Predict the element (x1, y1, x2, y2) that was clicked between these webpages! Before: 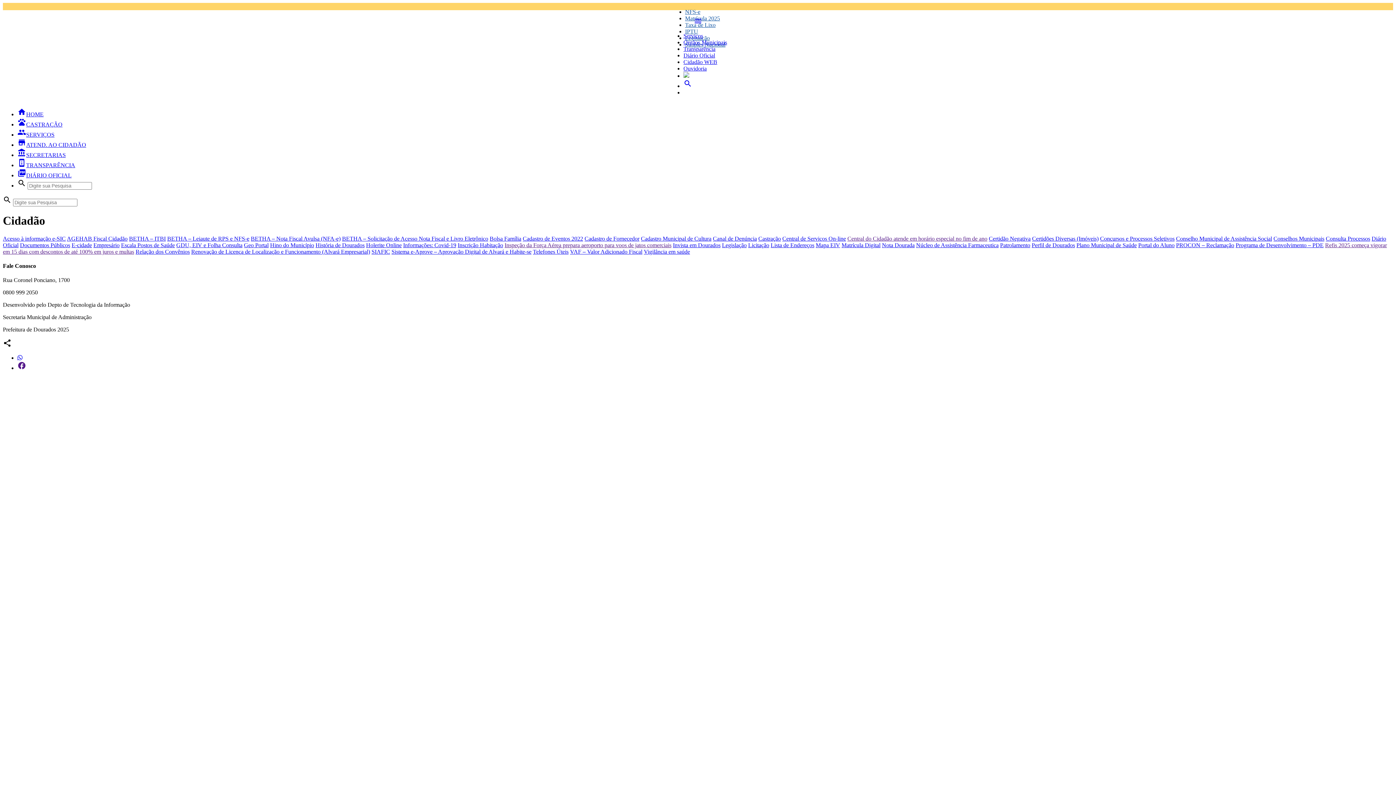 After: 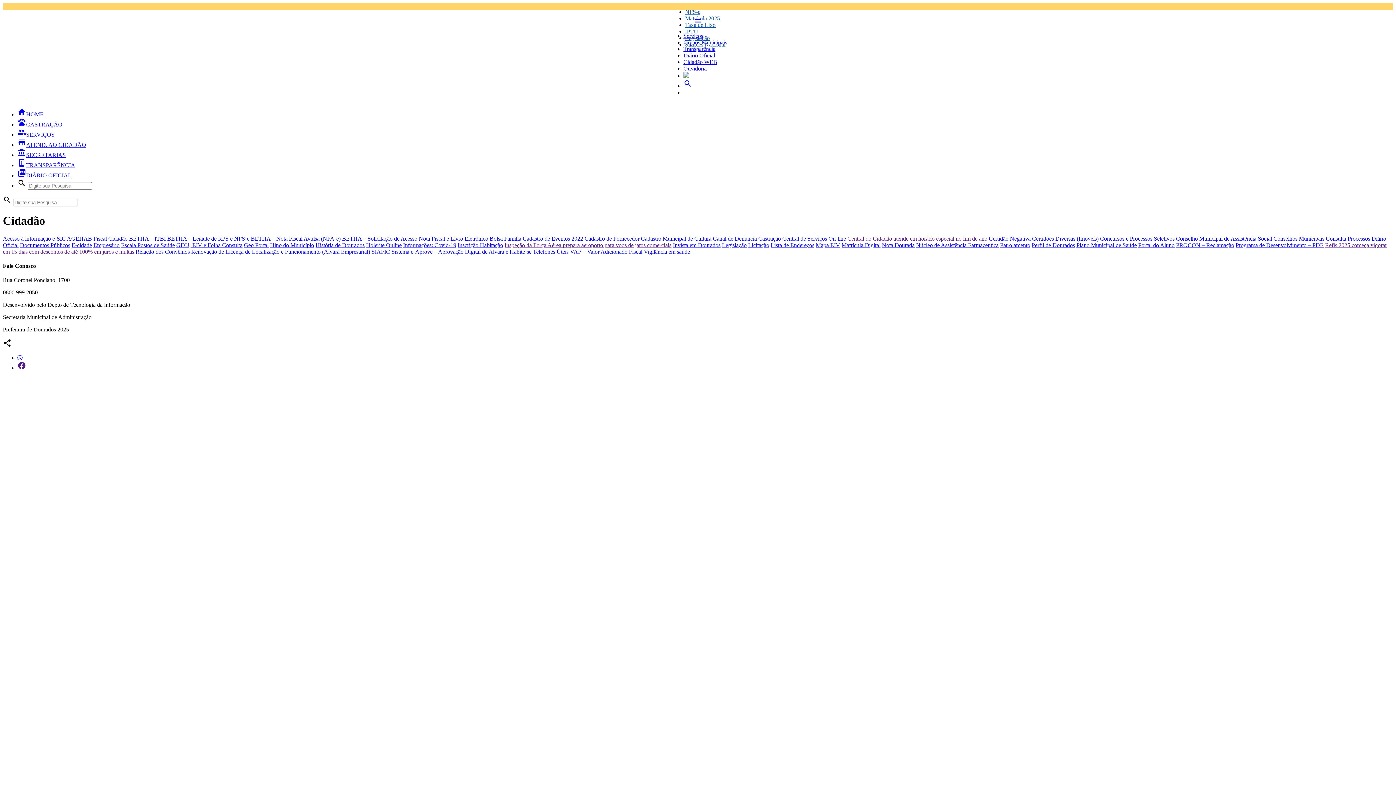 Action: bbox: (17, 355, 22, 361)